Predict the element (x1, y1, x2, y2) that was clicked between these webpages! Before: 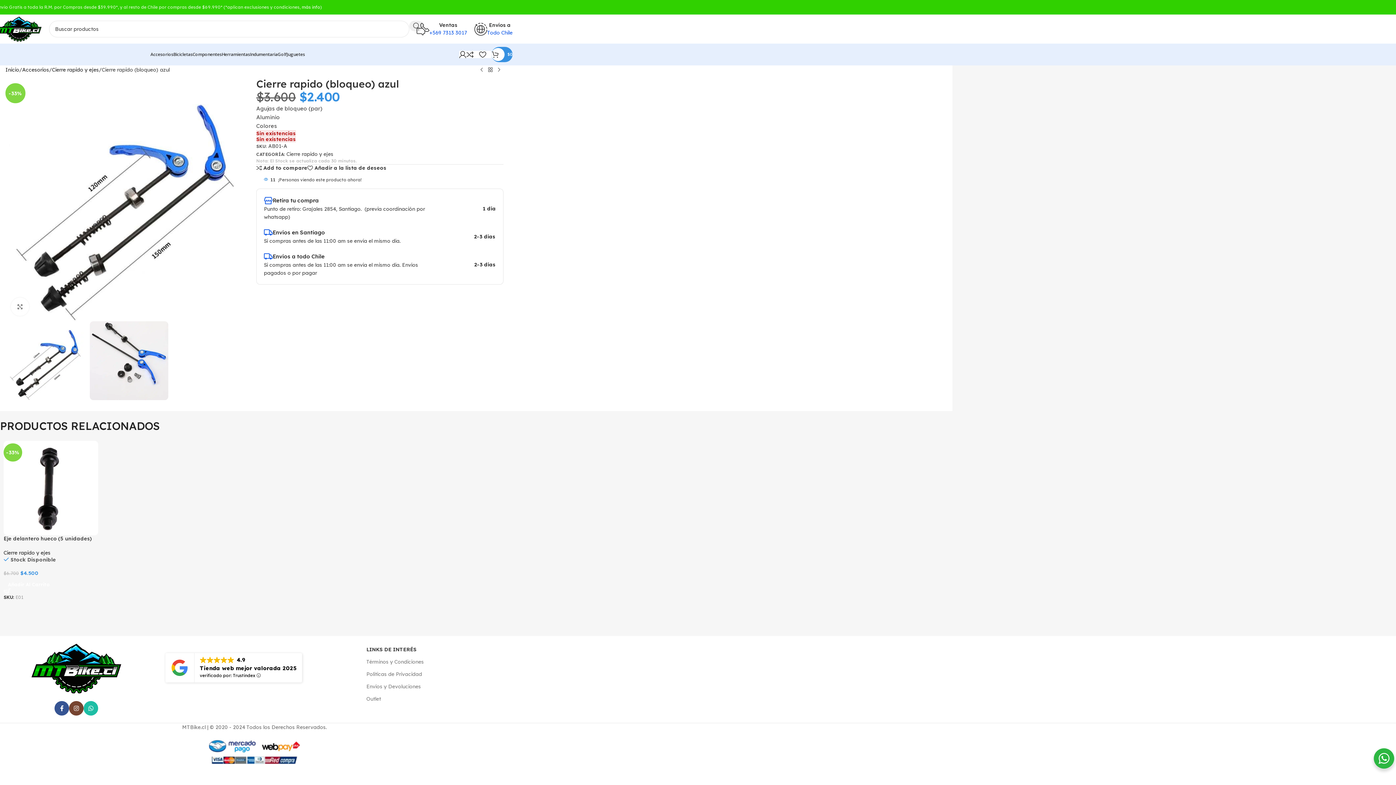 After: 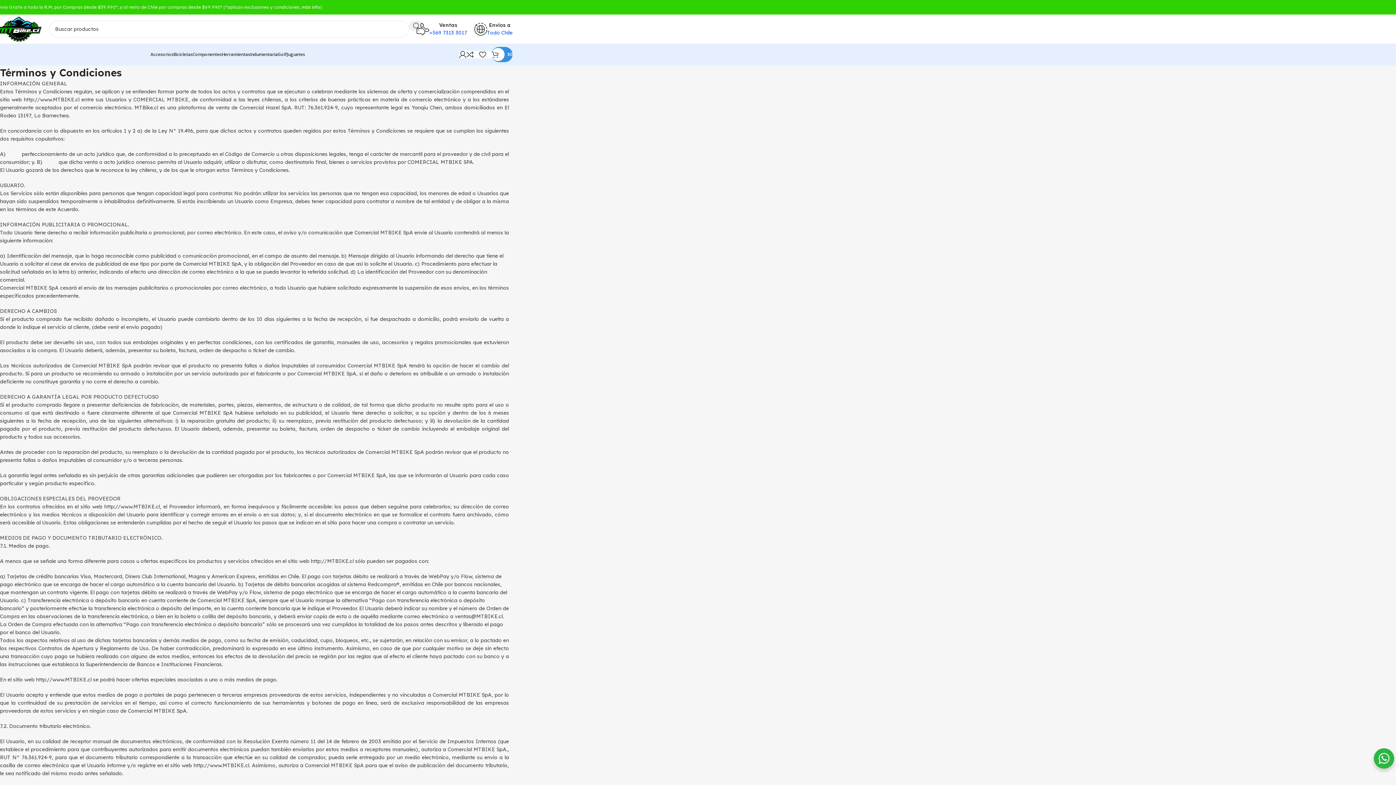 Action: bbox: (366, 655, 423, 668) label: Términos y Condiciones